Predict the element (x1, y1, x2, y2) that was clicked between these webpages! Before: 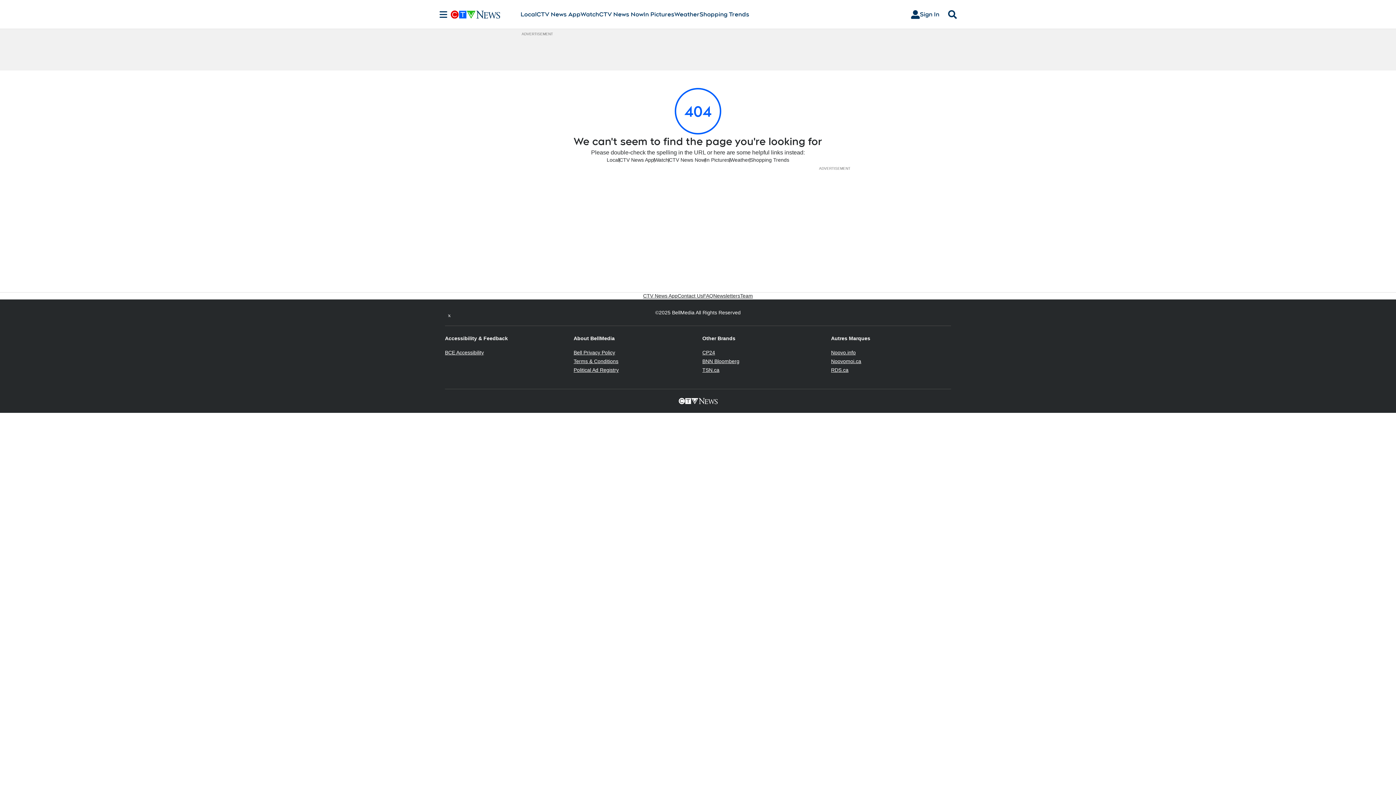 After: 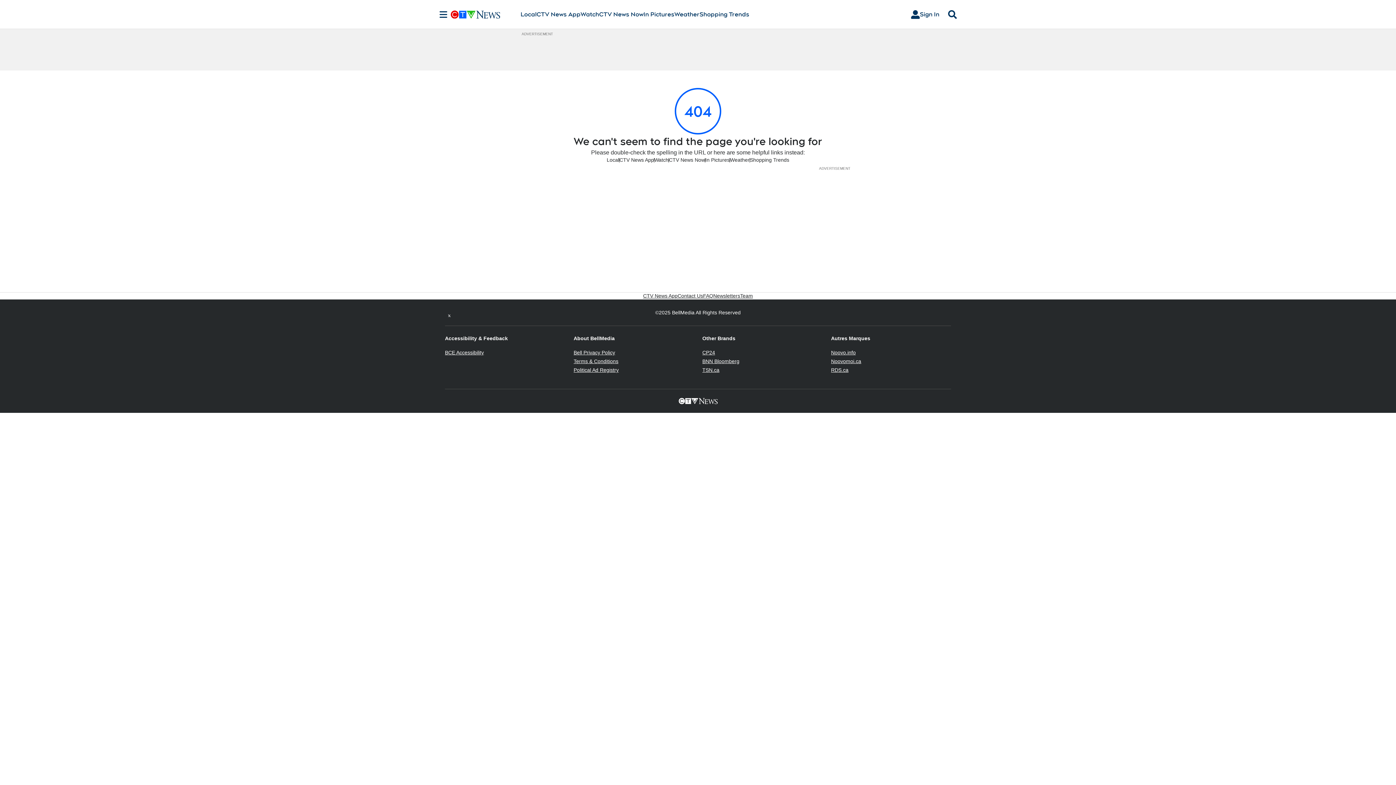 Action: bbox: (573, 358, 618, 364) label: Terms & Conditions
Opens in new window